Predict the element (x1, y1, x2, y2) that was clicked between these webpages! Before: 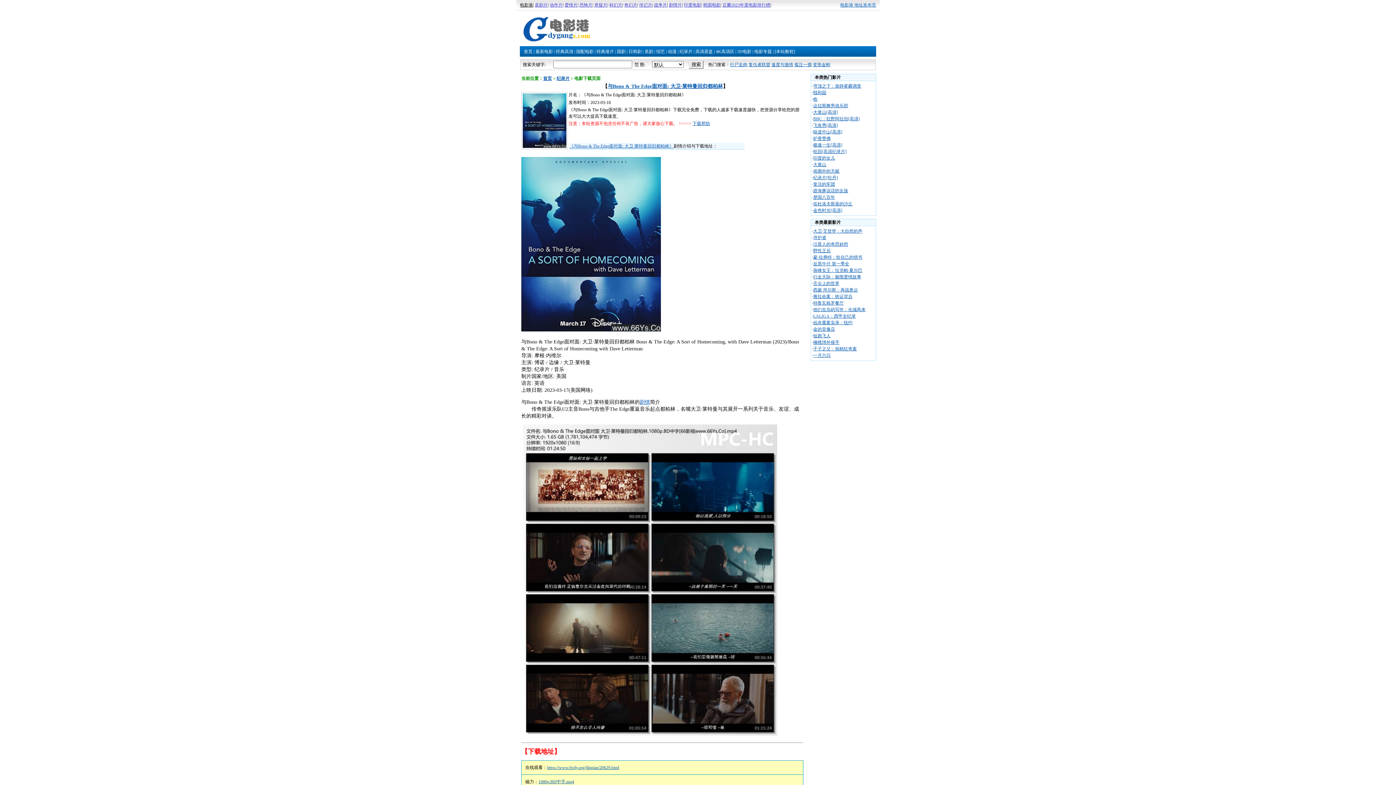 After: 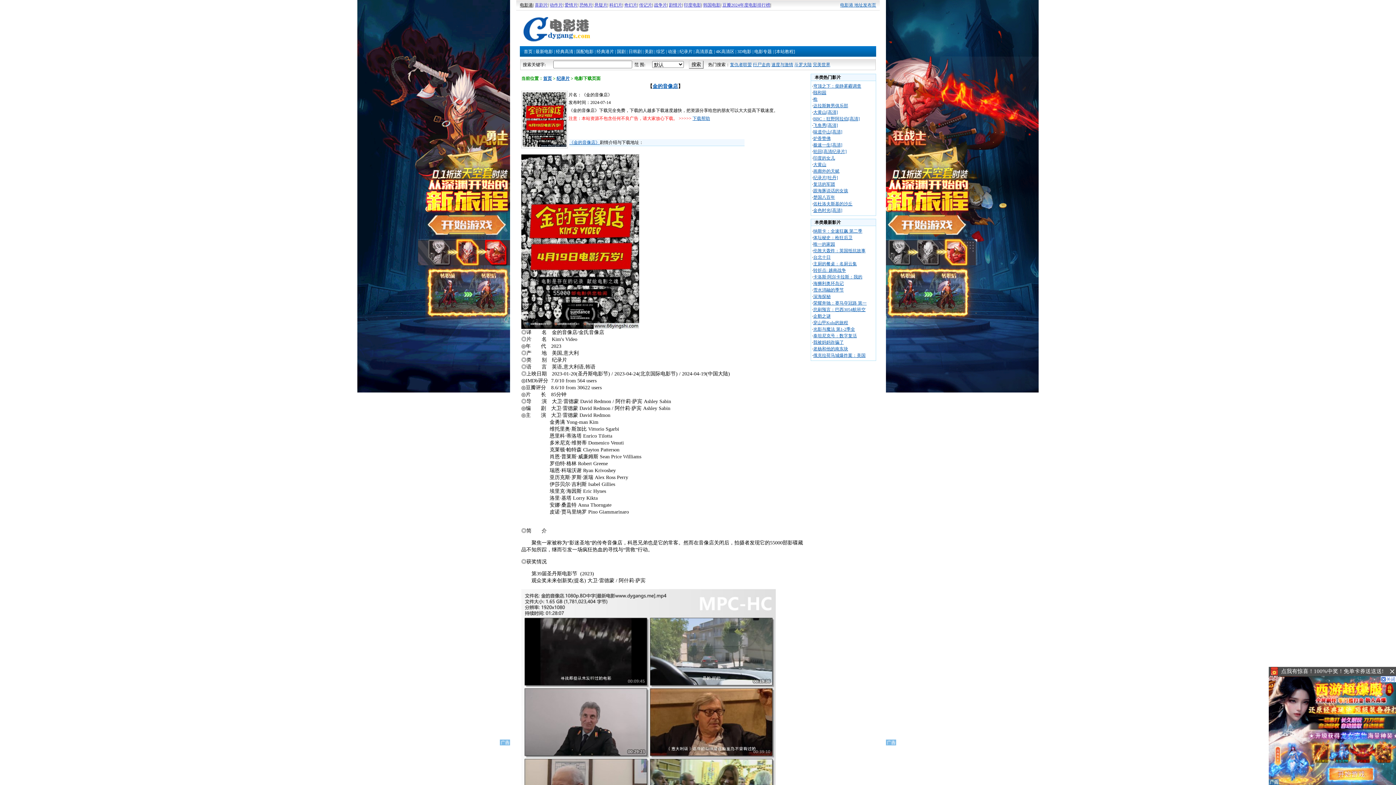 Action: bbox: (813, 326, 835, 332) label: 金的音像店